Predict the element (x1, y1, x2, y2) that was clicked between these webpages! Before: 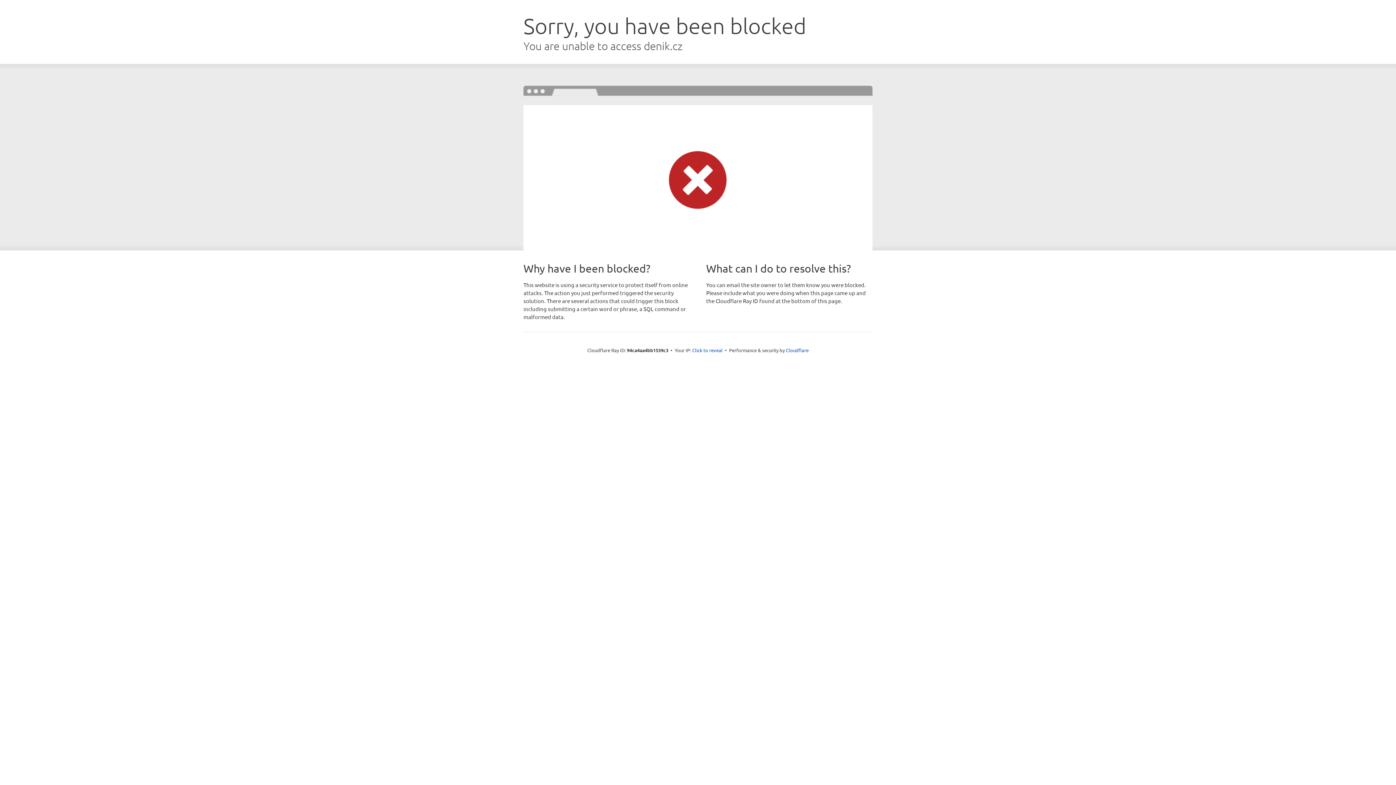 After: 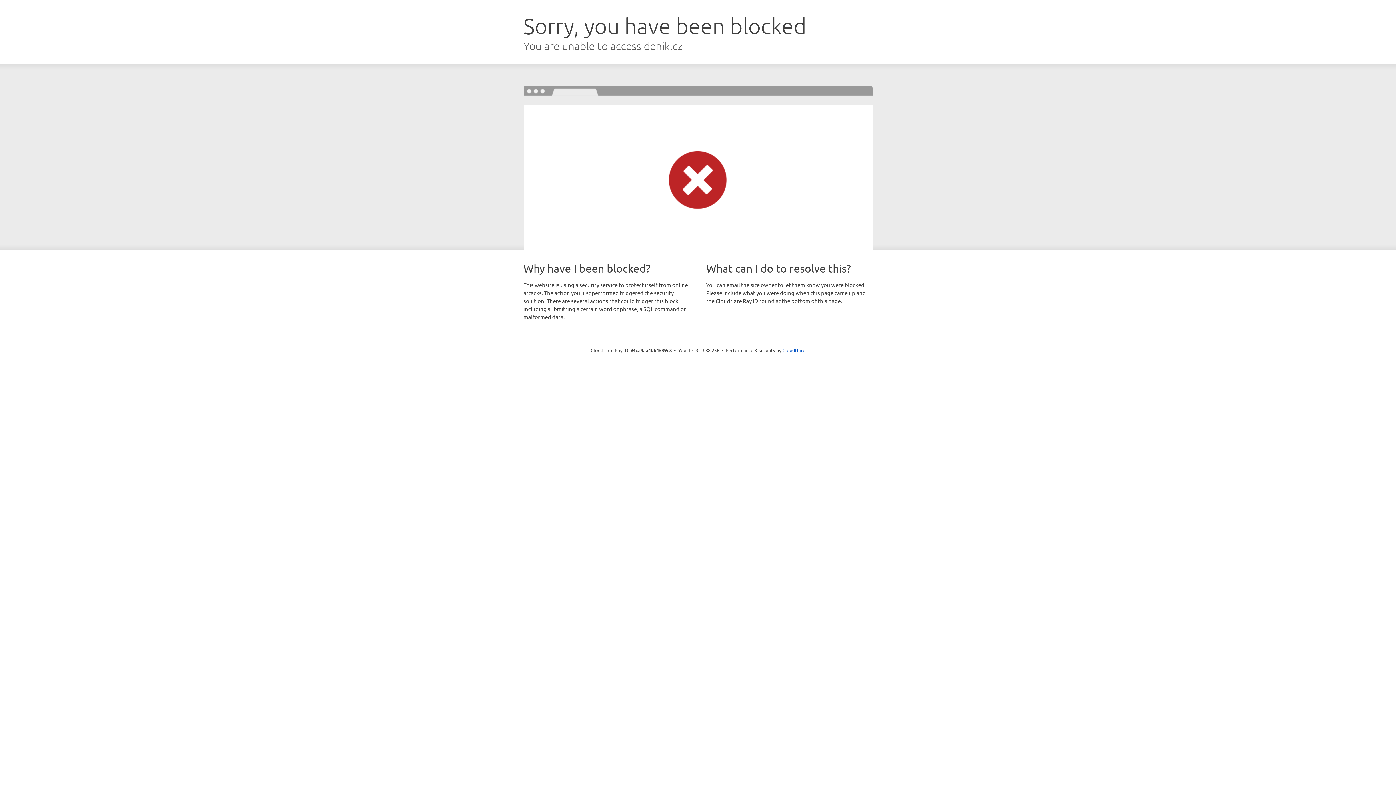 Action: bbox: (692, 346, 722, 353) label: Click to reveal